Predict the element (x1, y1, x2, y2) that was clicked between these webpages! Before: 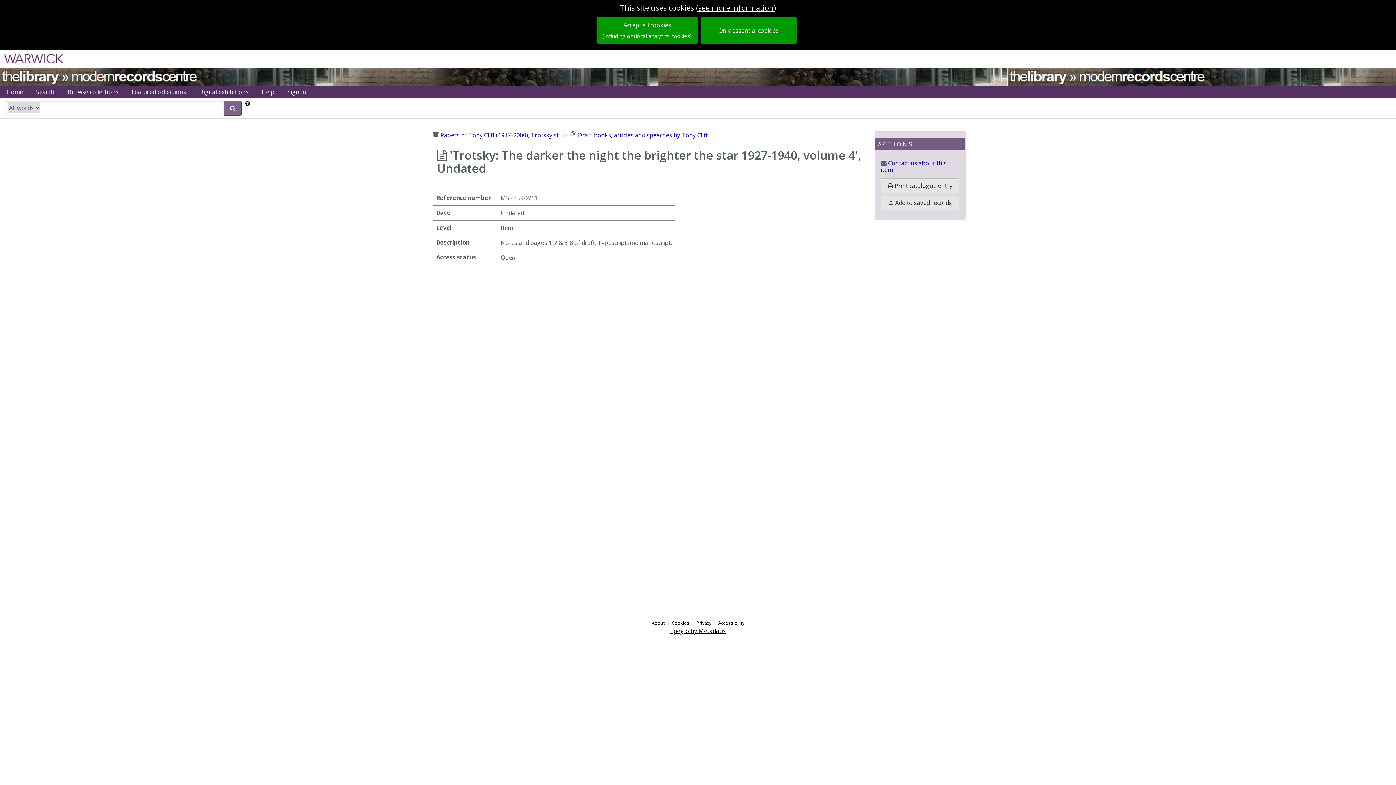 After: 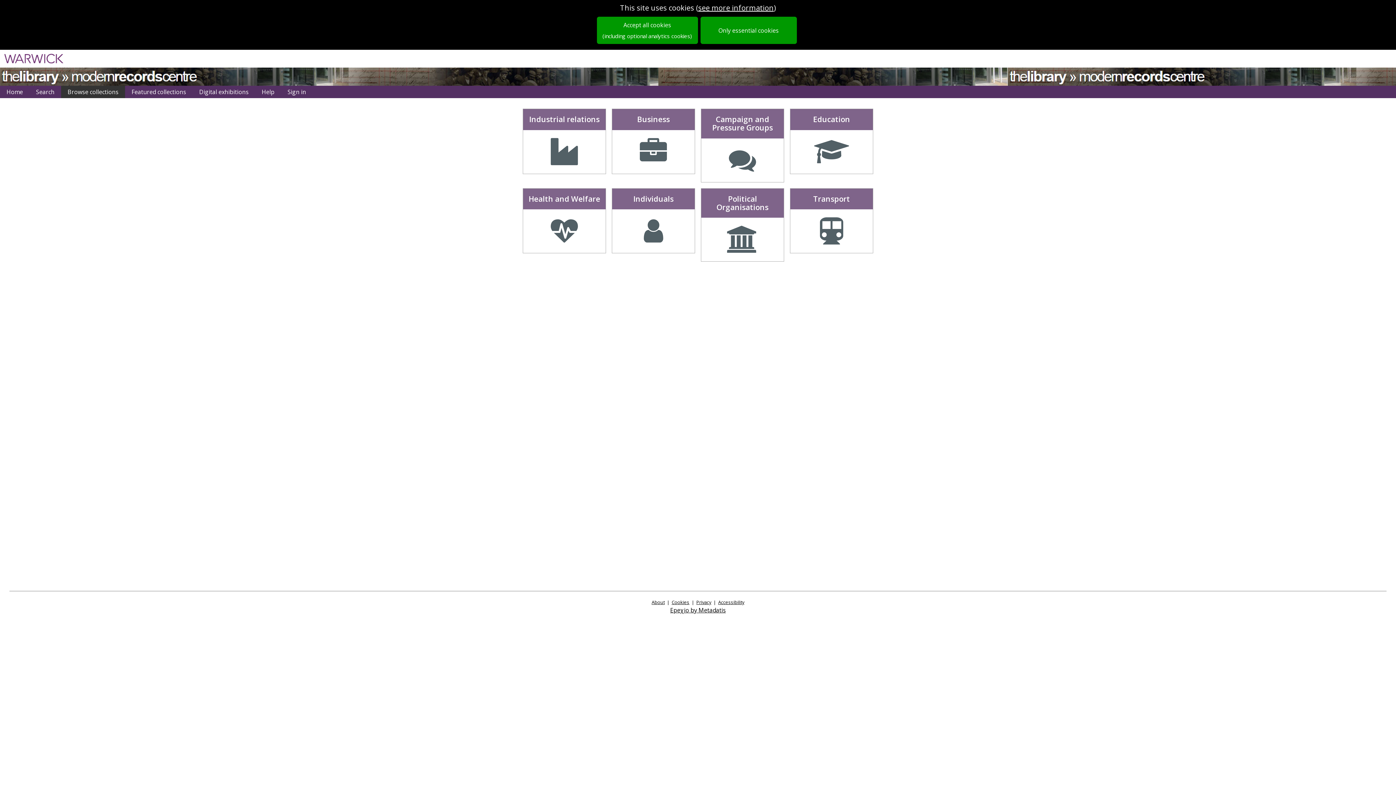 Action: bbox: (61, 85, 125, 98) label: Browse collections